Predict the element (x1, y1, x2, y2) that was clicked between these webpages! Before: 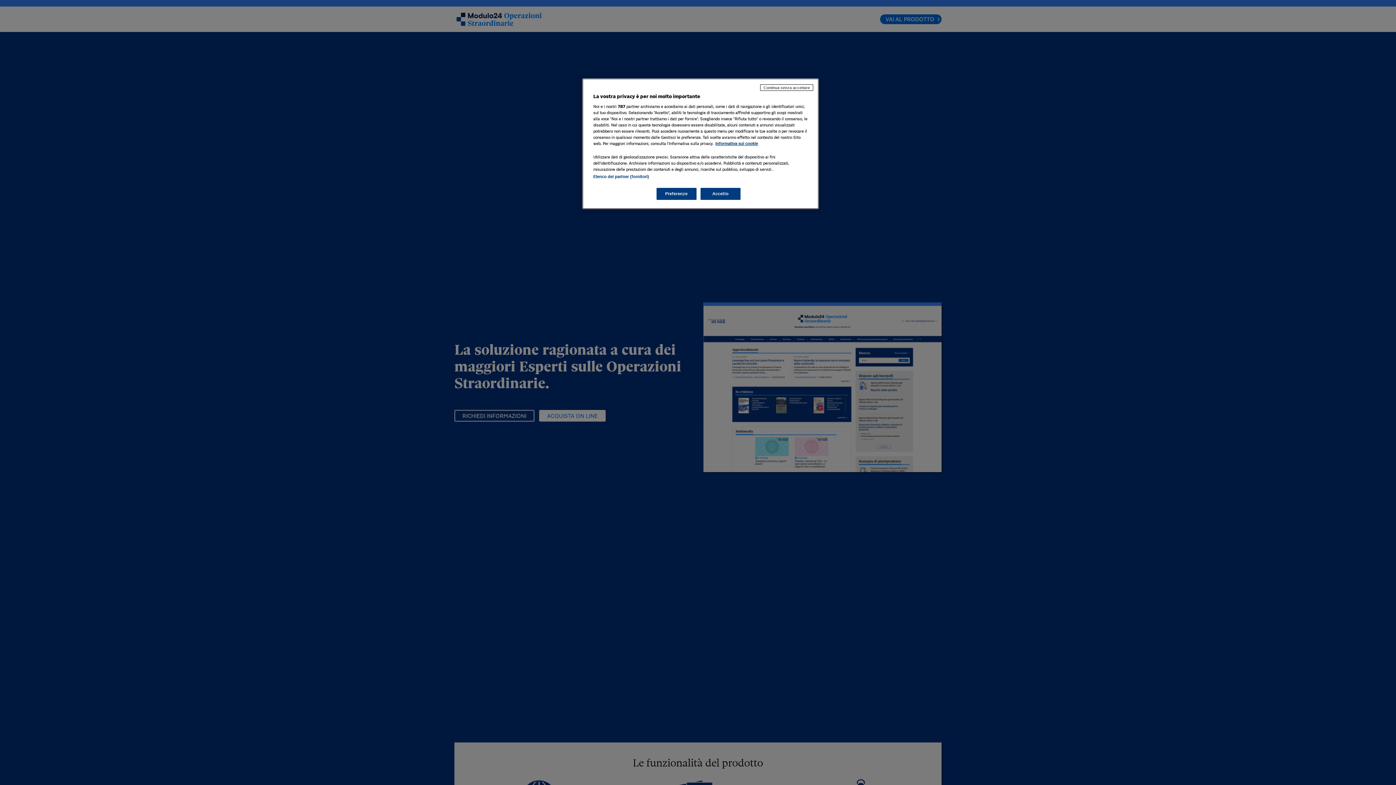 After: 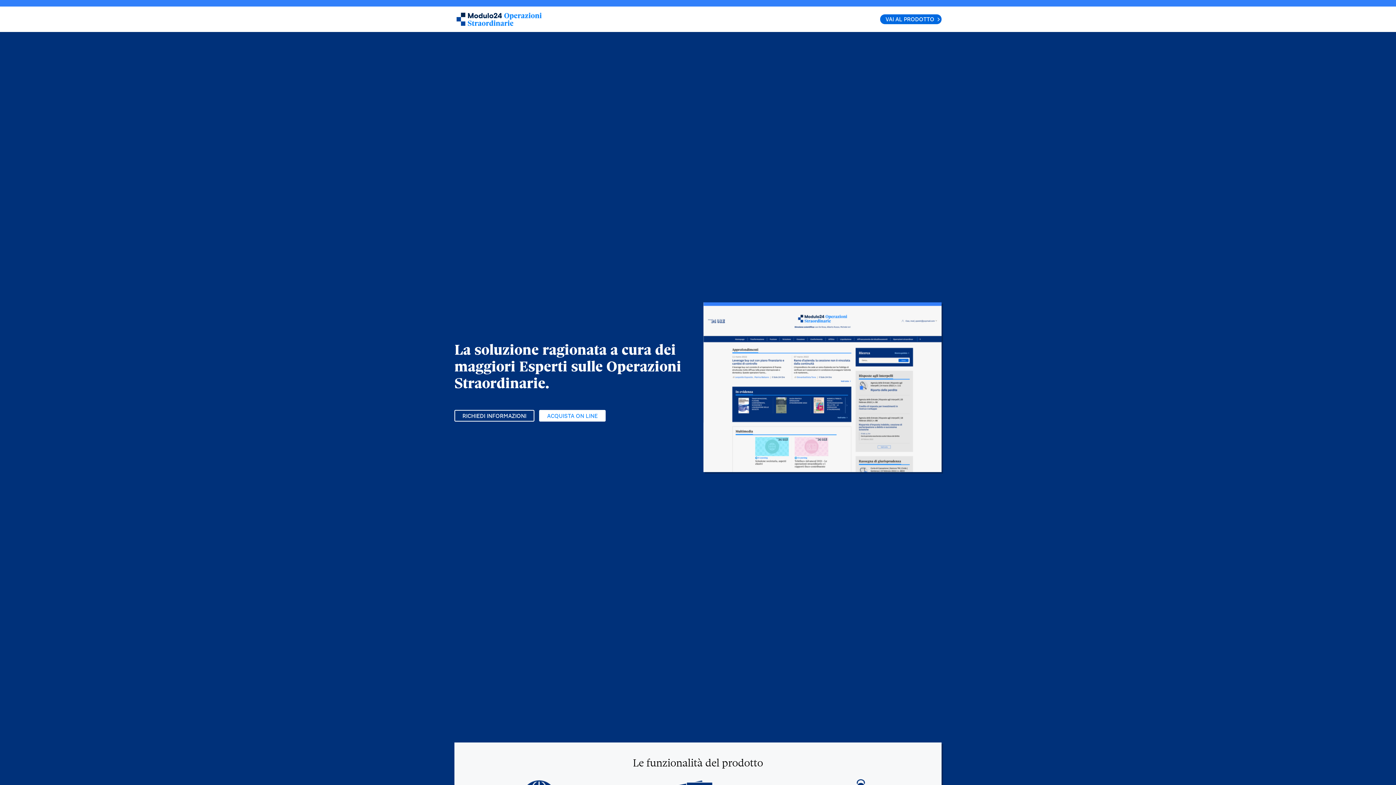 Action: label: Continua senza accettare bbox: (760, 84, 813, 90)